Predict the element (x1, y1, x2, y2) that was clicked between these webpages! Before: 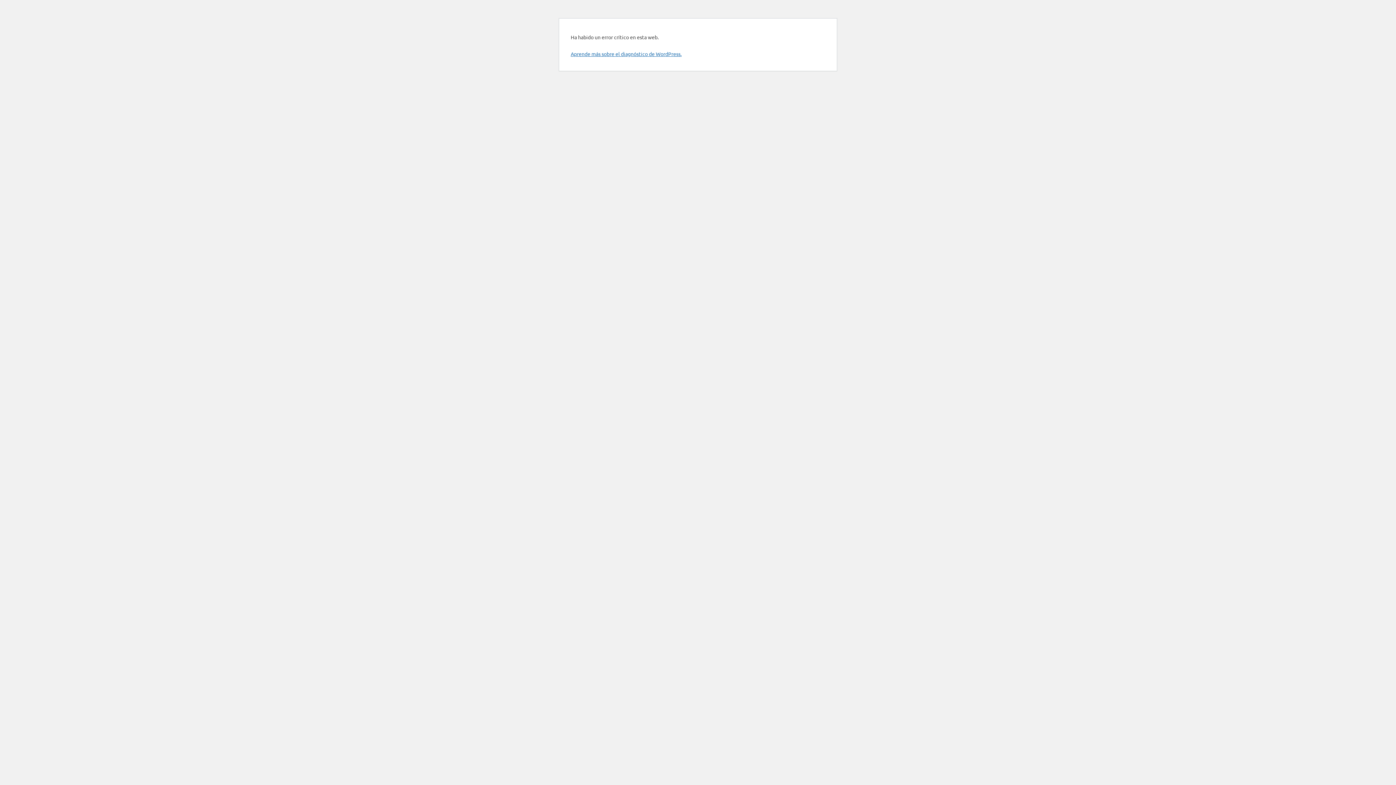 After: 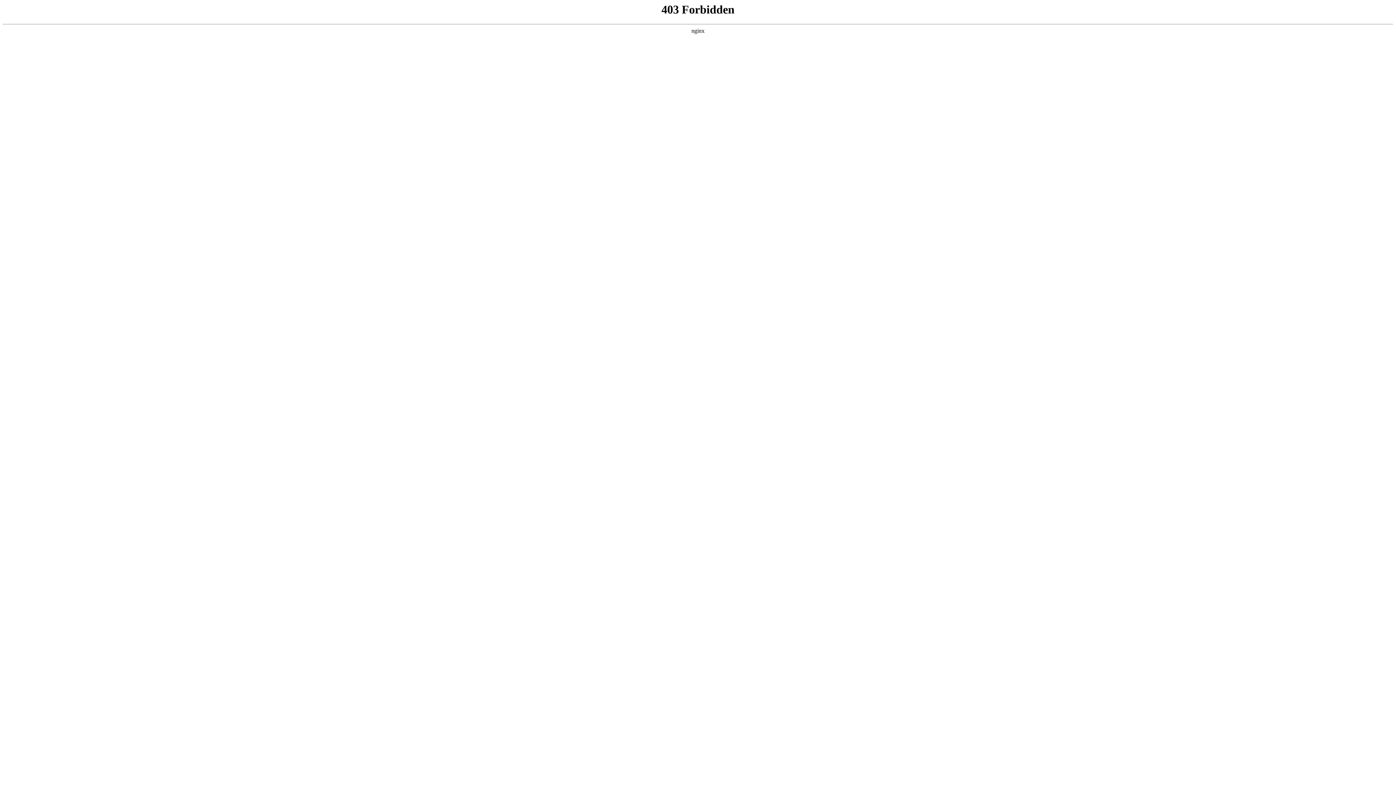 Action: label: Aprende más sobre el diagnóstico de WordPress. bbox: (570, 50, 681, 57)